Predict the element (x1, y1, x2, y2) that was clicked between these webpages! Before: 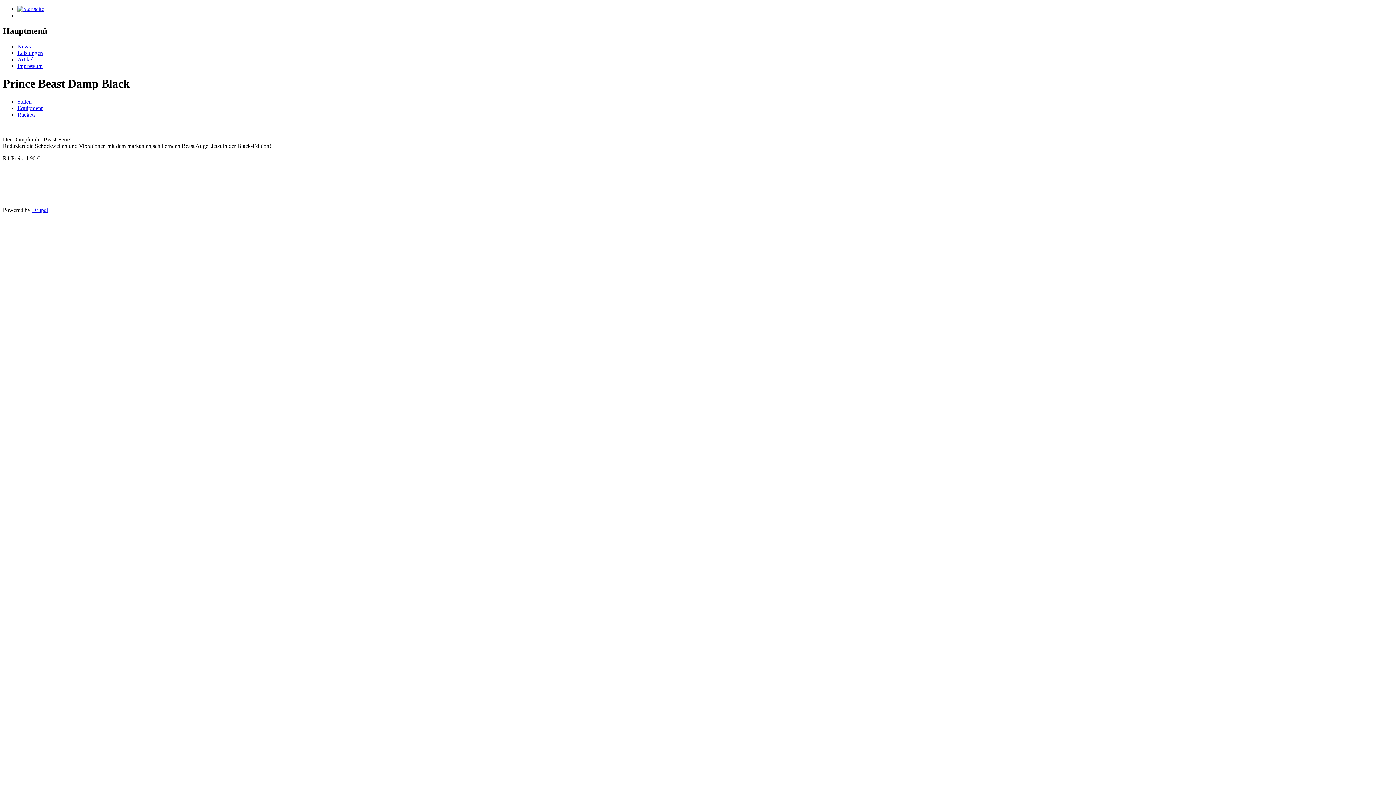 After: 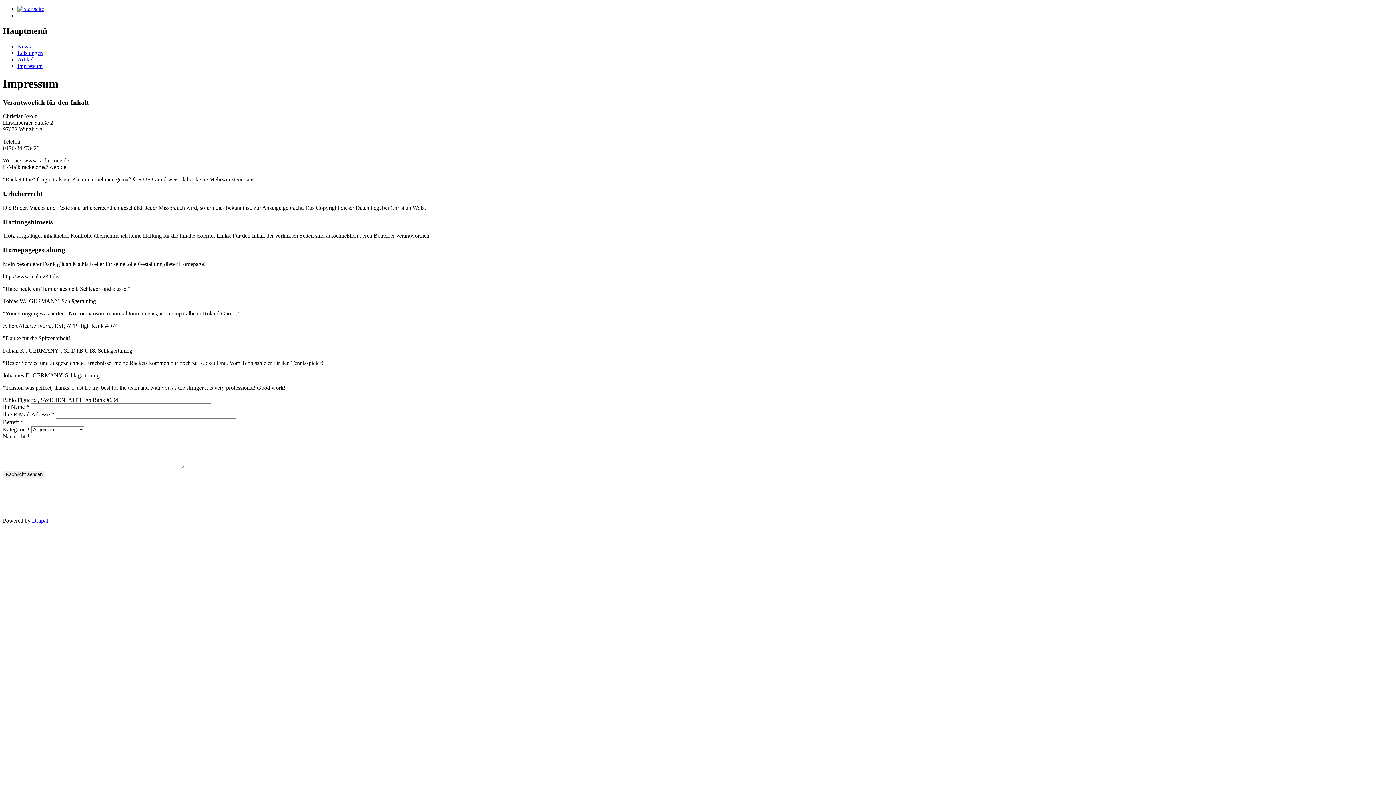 Action: bbox: (17, 62, 42, 69) label: Impressum